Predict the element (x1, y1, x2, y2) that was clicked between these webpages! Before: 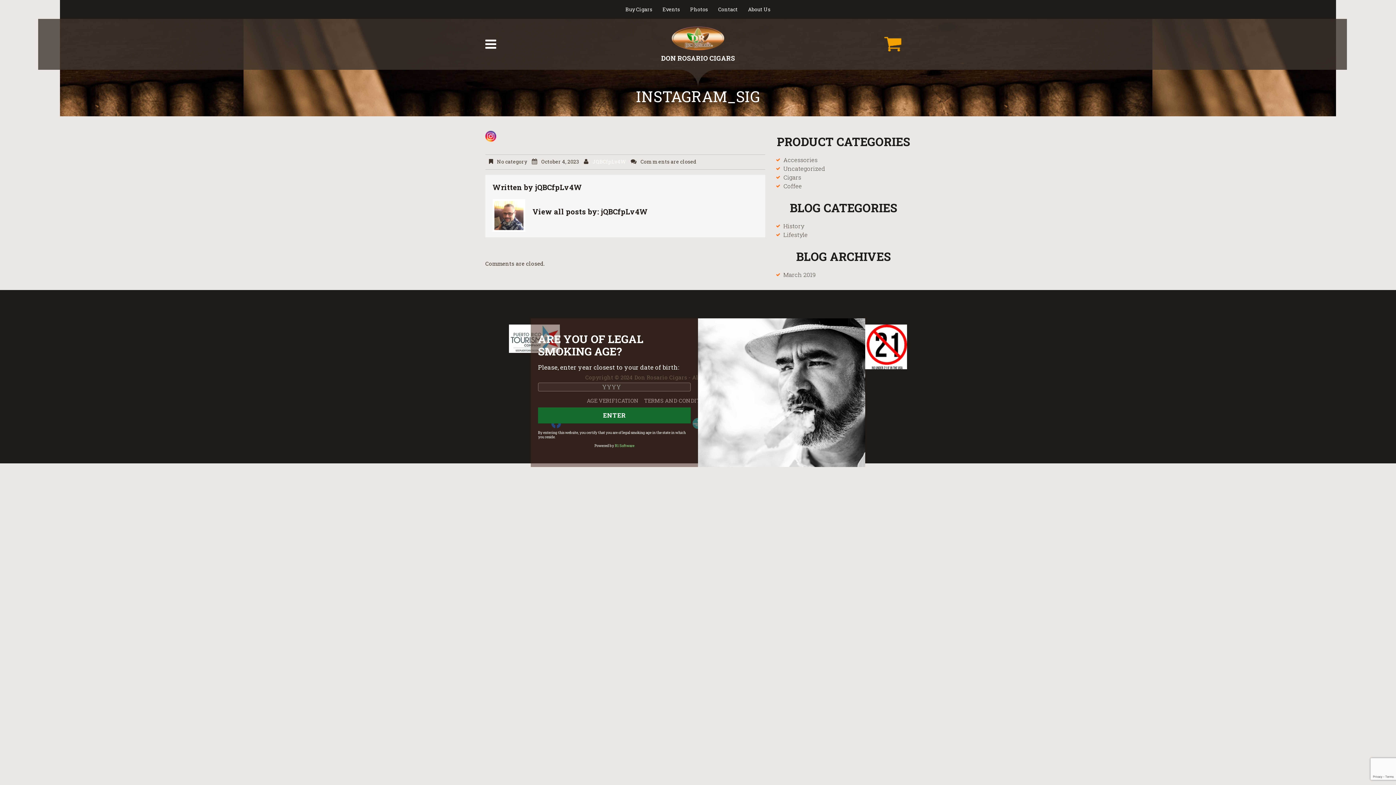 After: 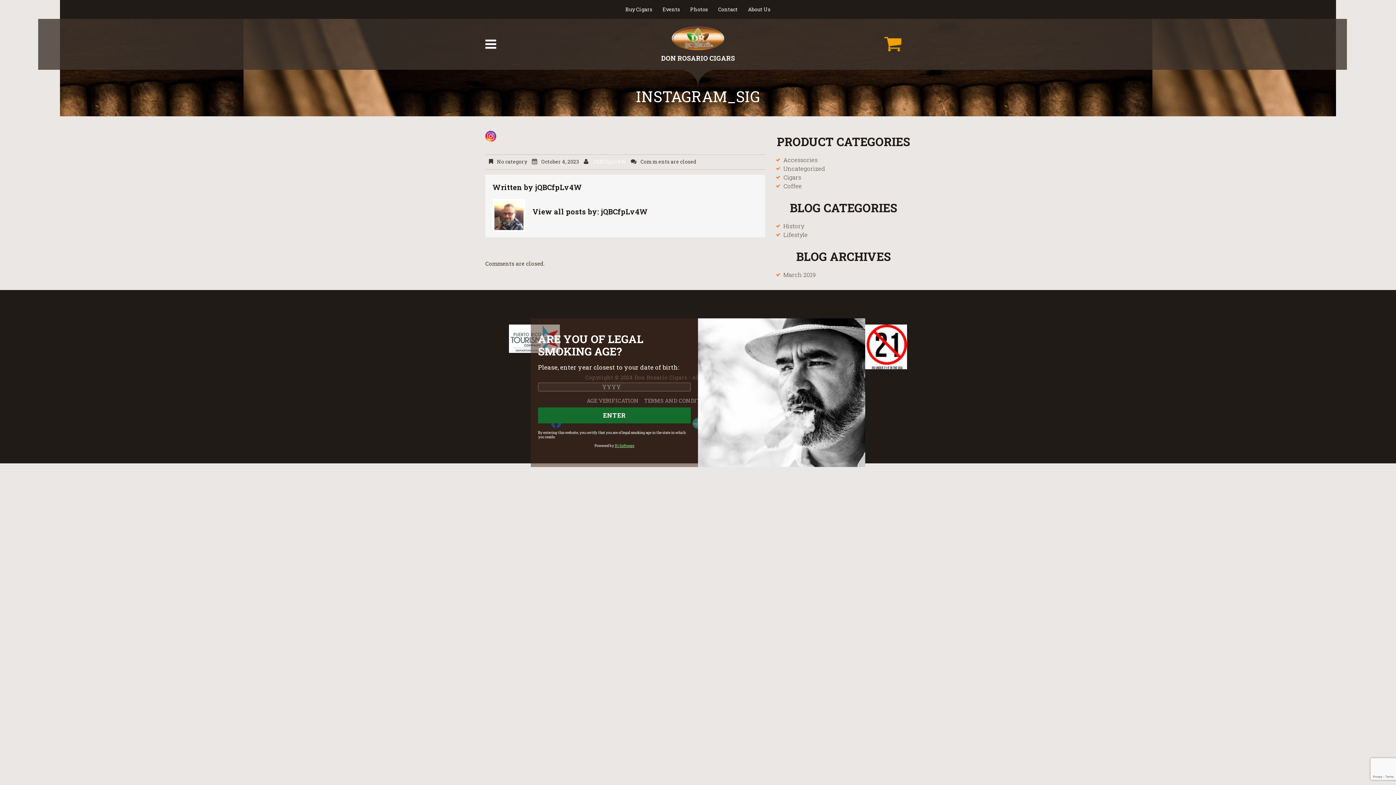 Action: bbox: (614, 443, 634, 448) label: R1 Software